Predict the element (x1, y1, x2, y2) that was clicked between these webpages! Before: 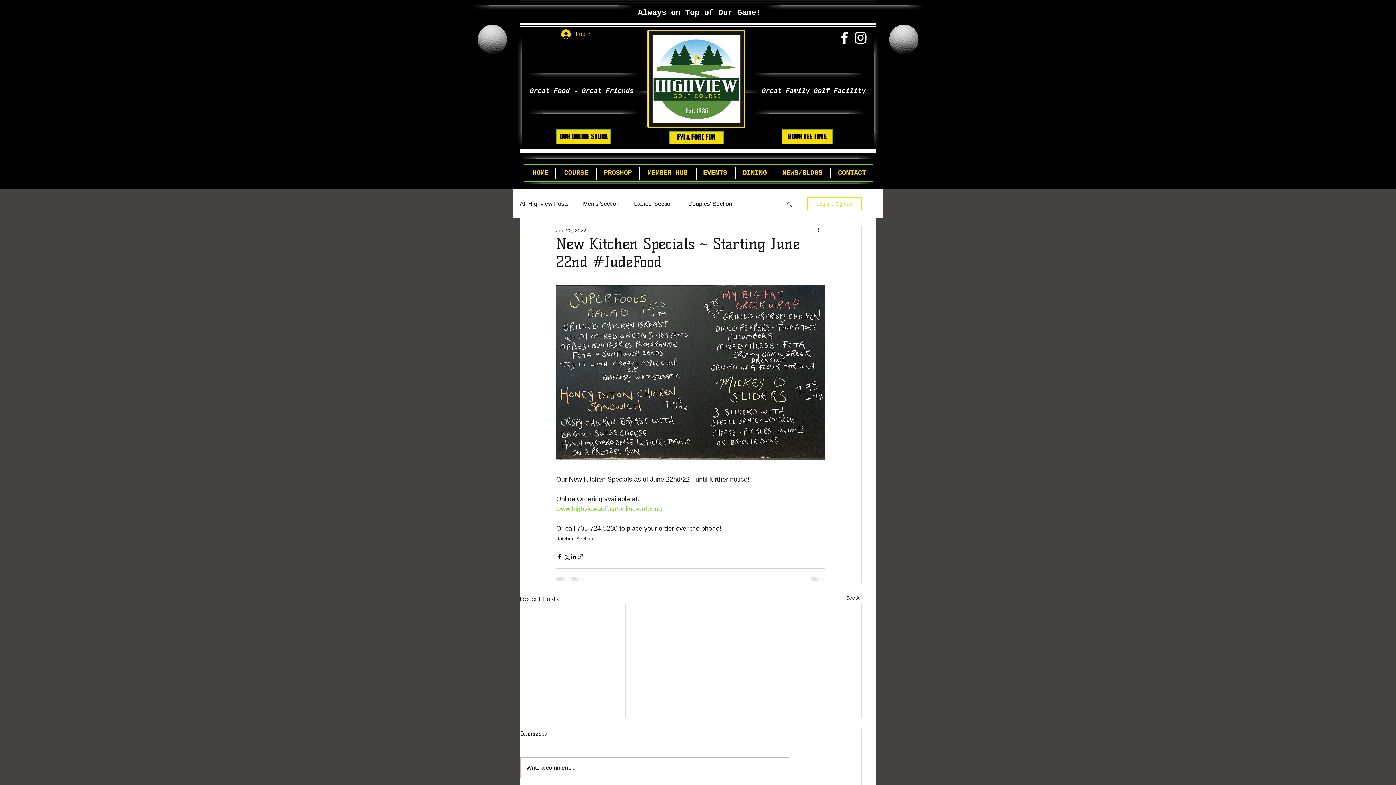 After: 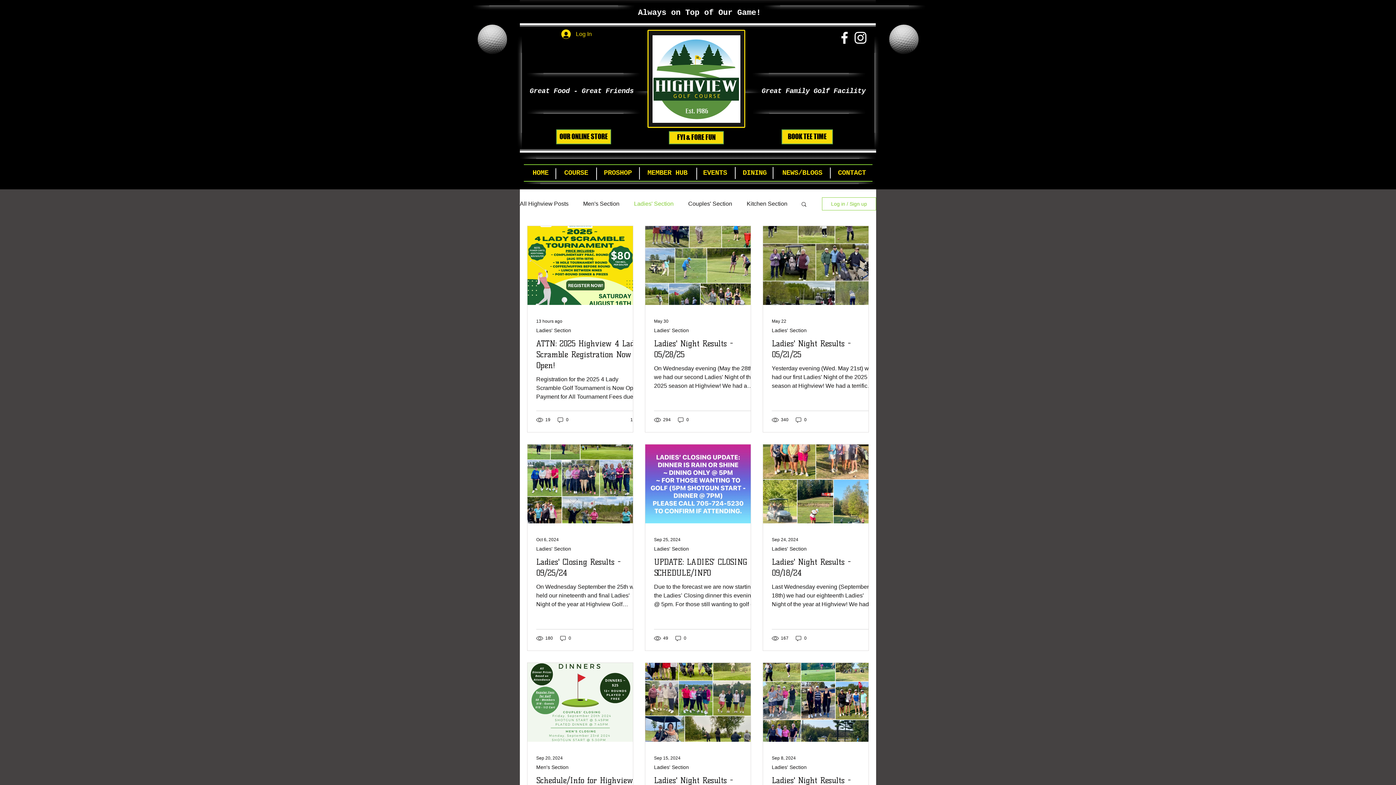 Action: bbox: (634, 200, 673, 208) label: Ladies' Section